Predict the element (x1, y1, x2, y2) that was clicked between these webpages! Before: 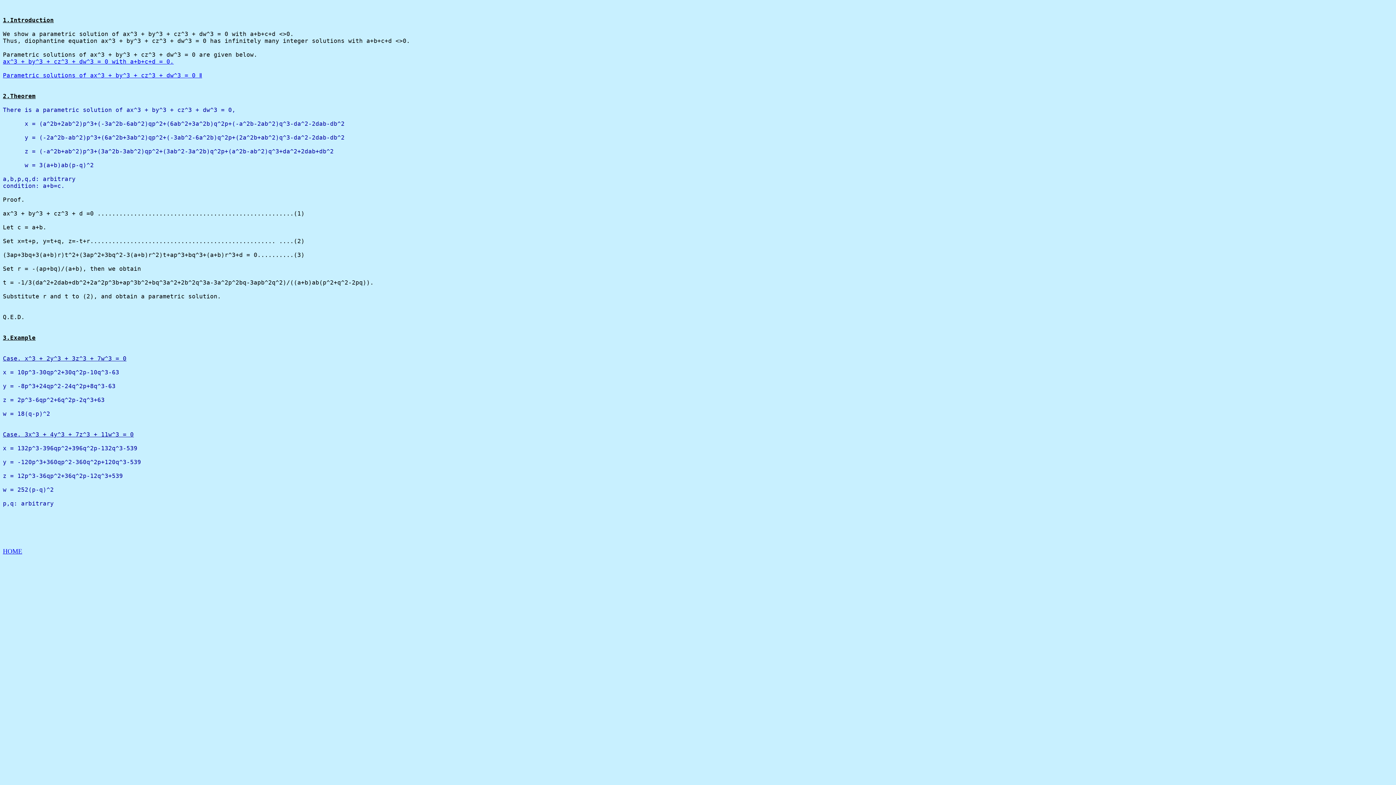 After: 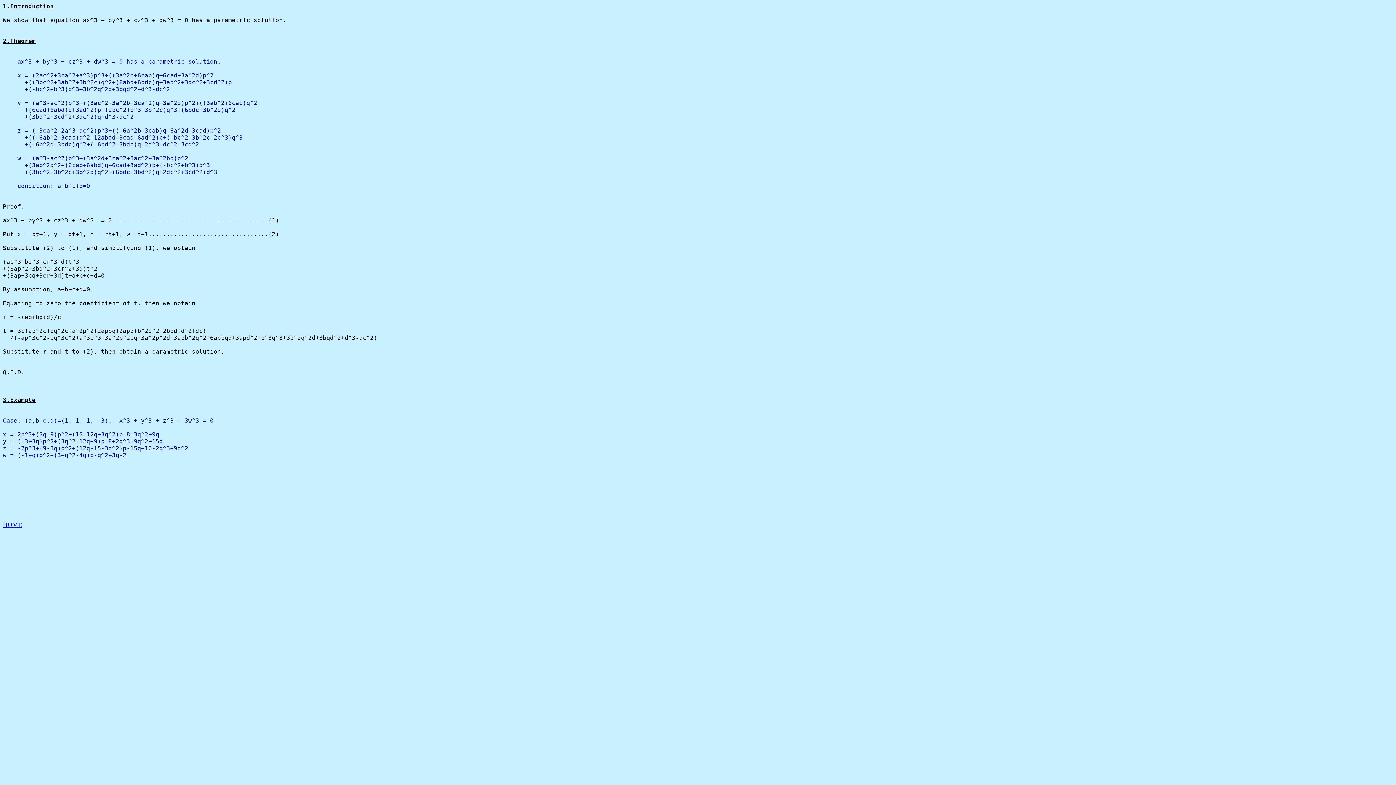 Action: bbox: (2, 58, 173, 65) label: ax^3 + by^3 + cz^3 + dw^3 = 0 with a+b+c+d = 0.